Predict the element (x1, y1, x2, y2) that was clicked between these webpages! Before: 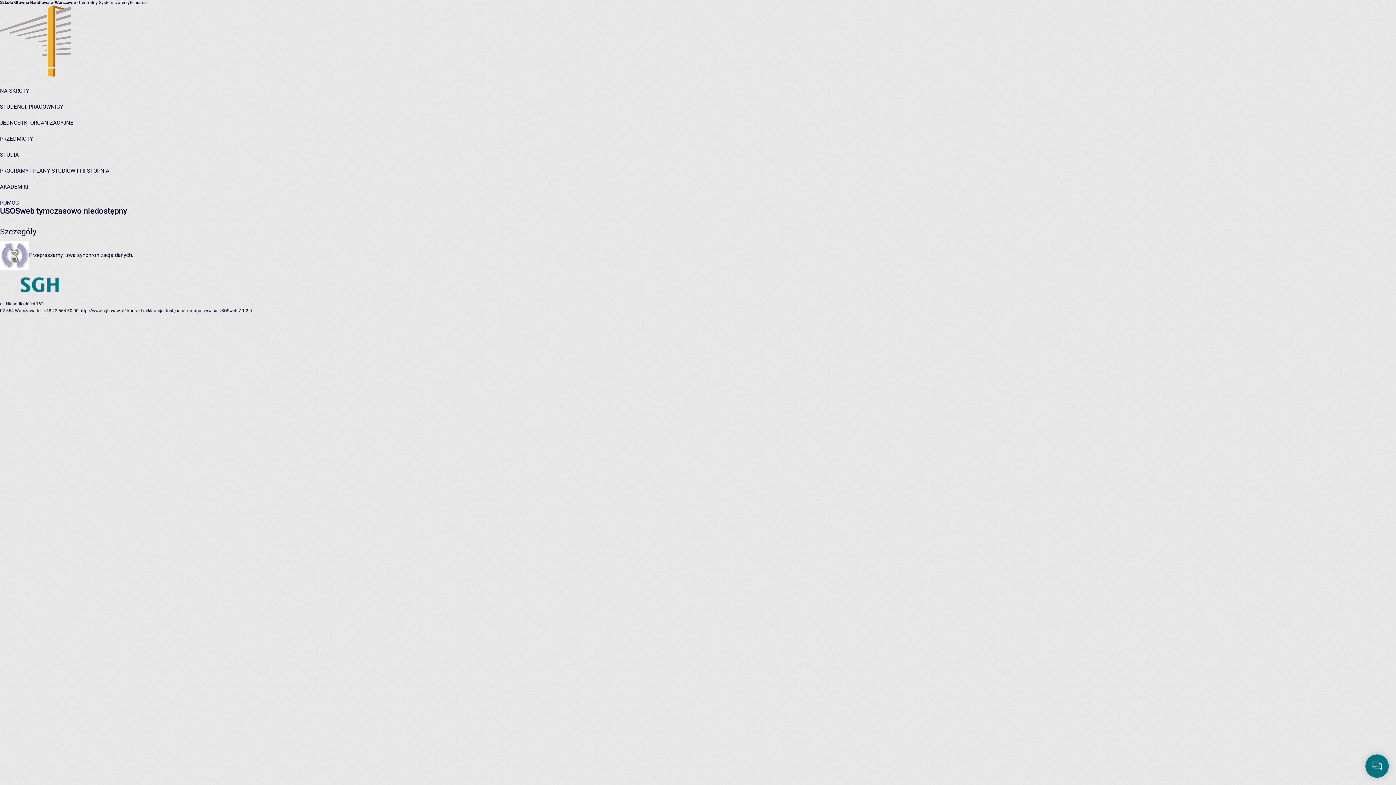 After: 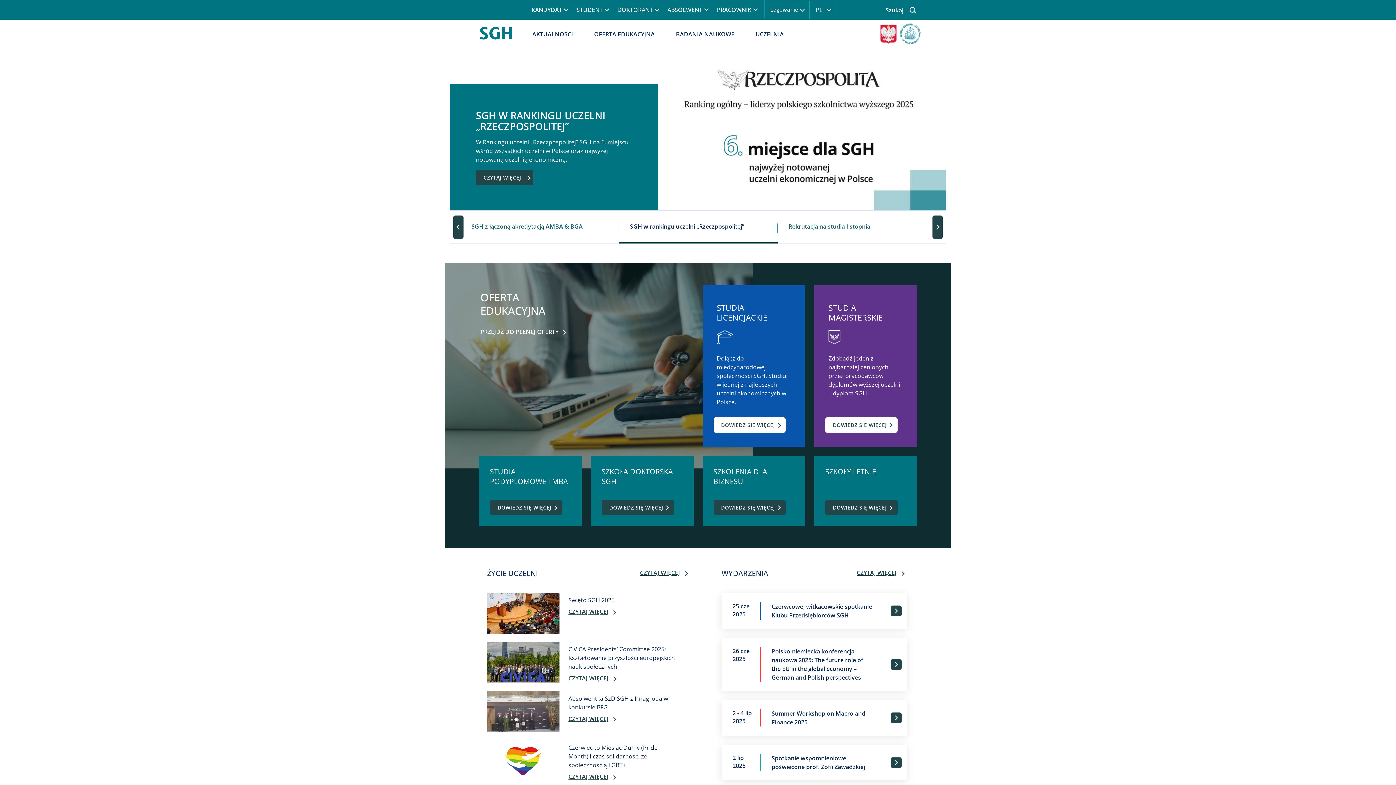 Action: label: http://www.sgh.waw.pl/ bbox: (79, 308, 126, 313)